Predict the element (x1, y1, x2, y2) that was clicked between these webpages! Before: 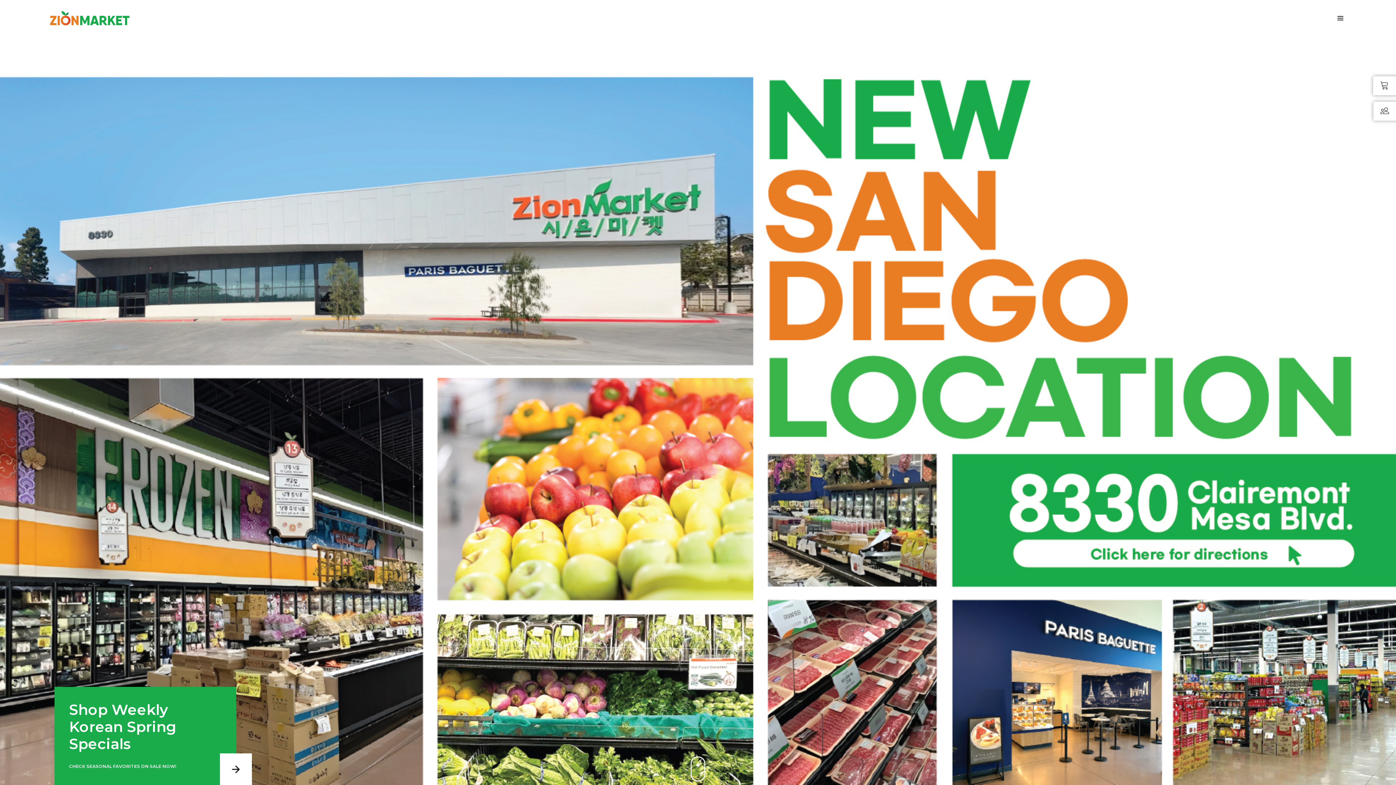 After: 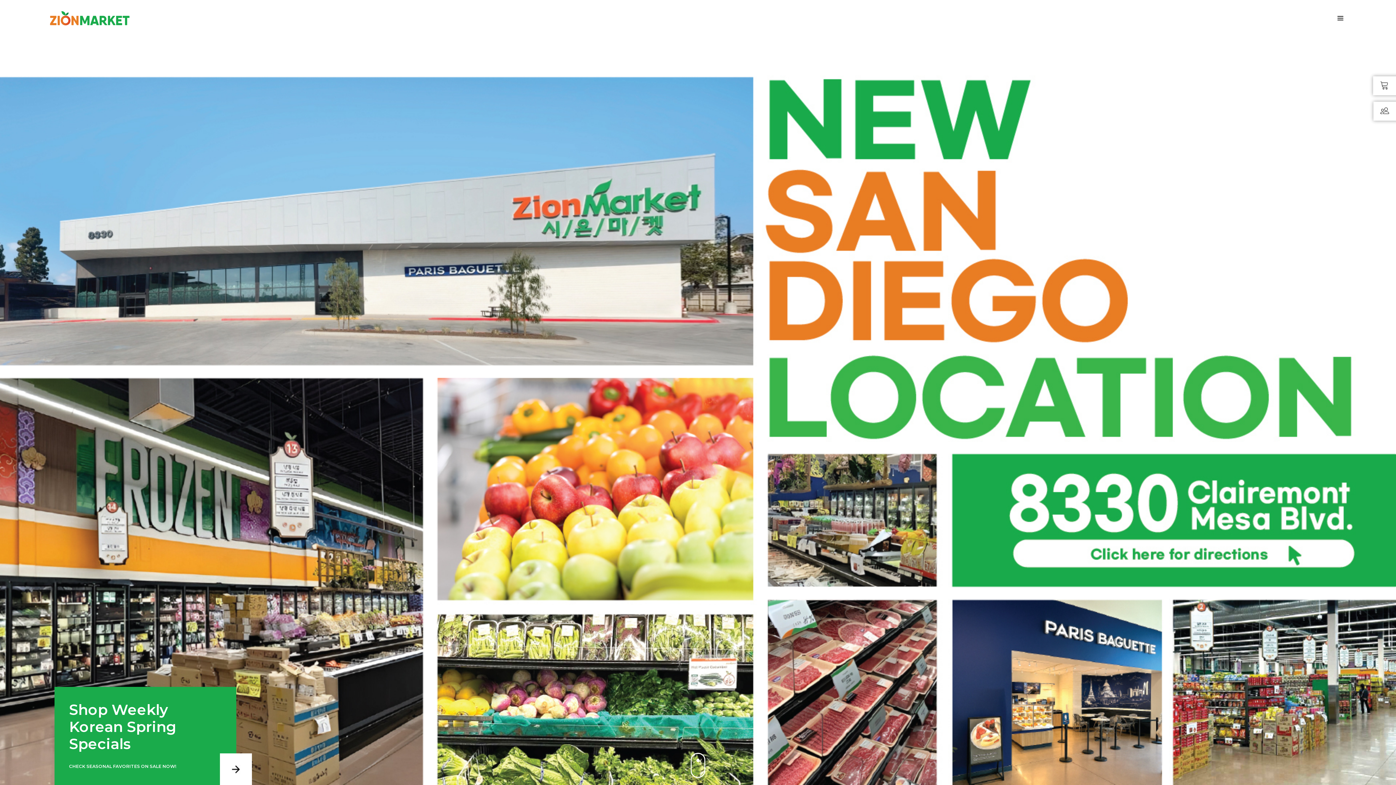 Action: bbox: (48, 10, 130, 25)